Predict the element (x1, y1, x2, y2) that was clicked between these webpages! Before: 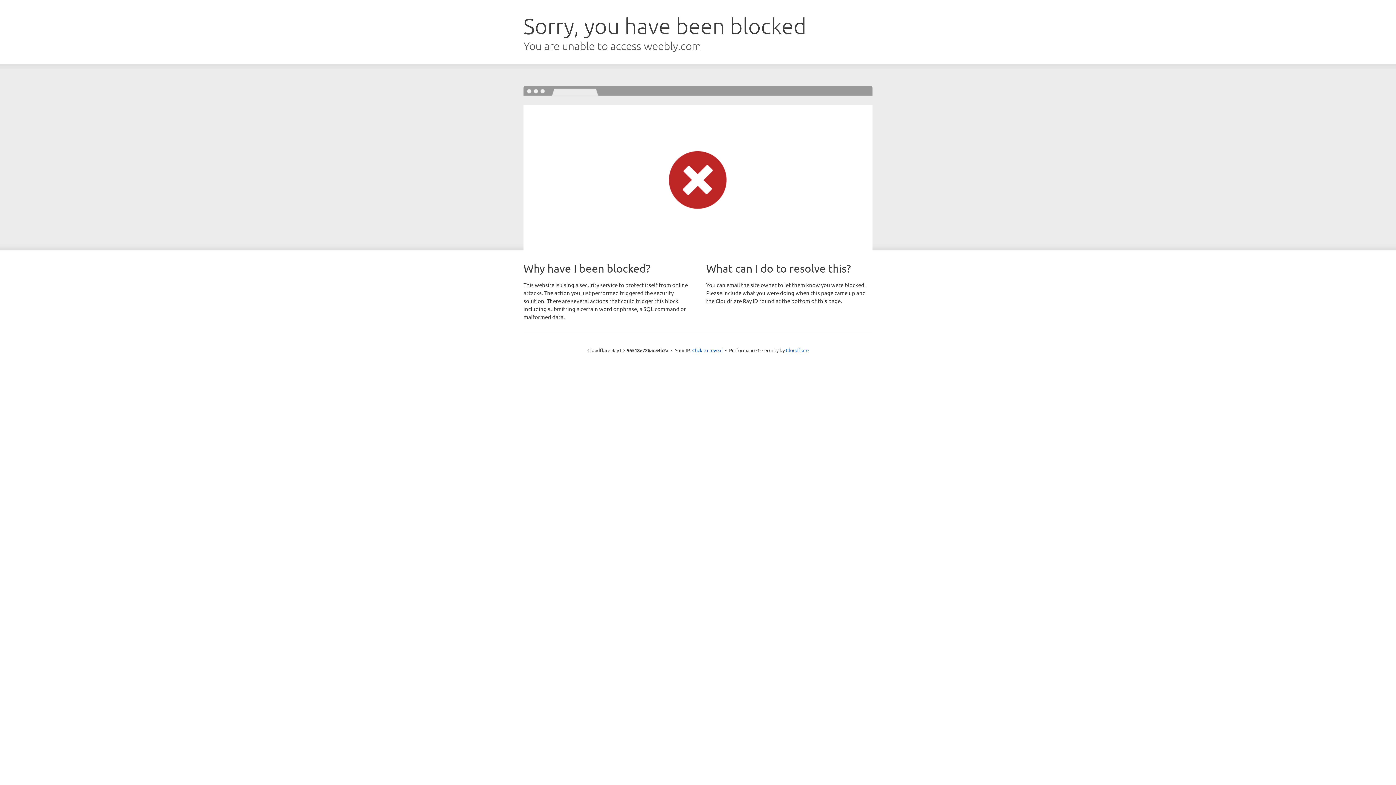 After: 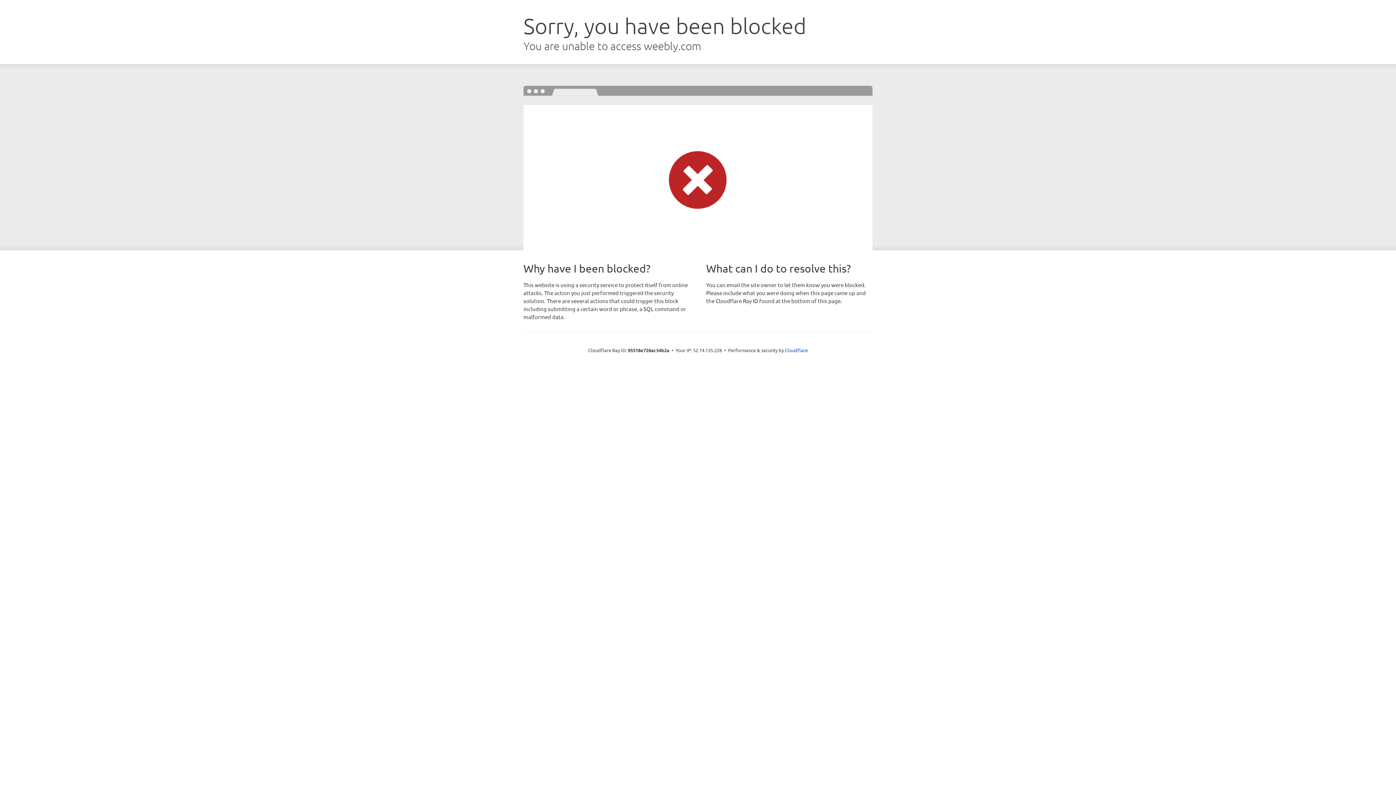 Action: bbox: (692, 346, 722, 353) label: Click to reveal